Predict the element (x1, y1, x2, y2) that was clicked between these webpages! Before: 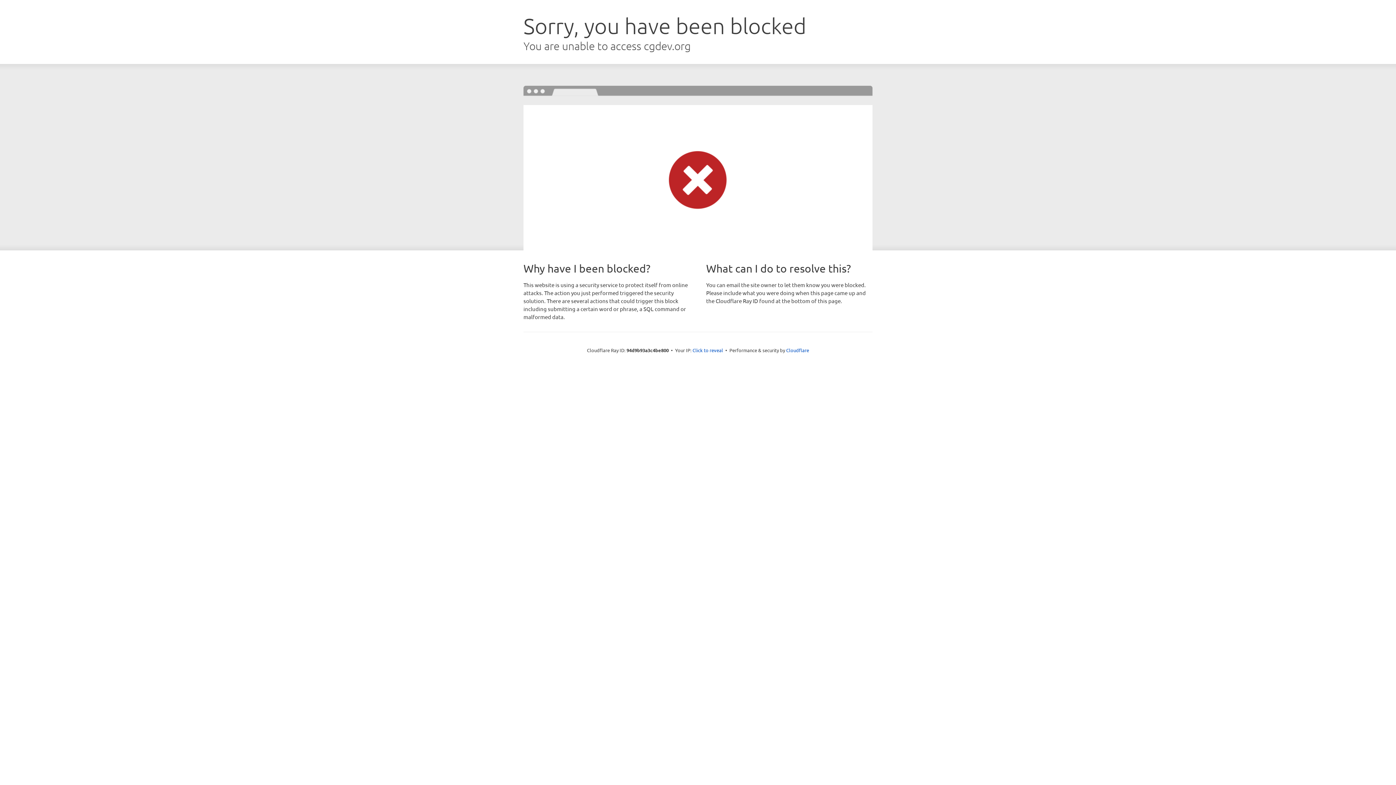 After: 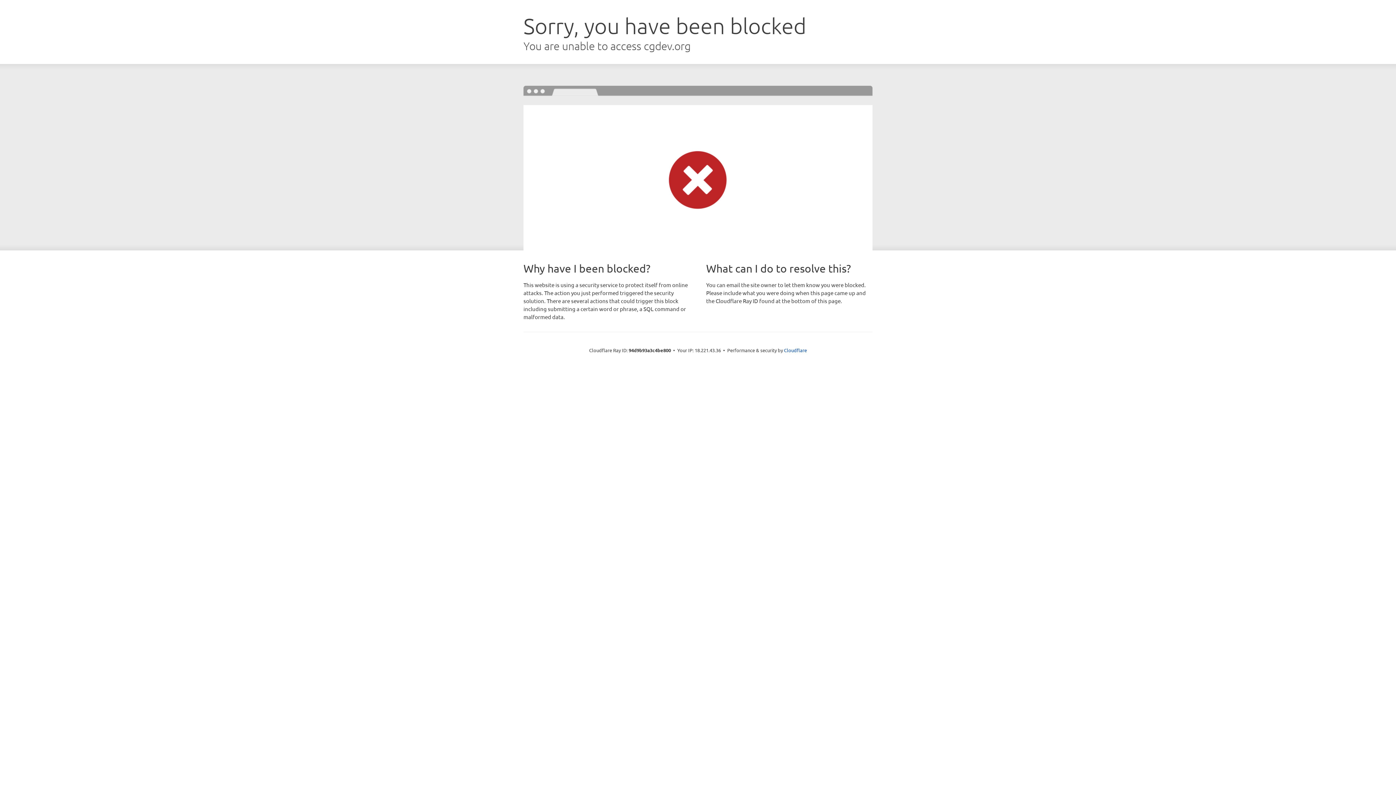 Action: bbox: (692, 346, 723, 353) label: Click to reveal